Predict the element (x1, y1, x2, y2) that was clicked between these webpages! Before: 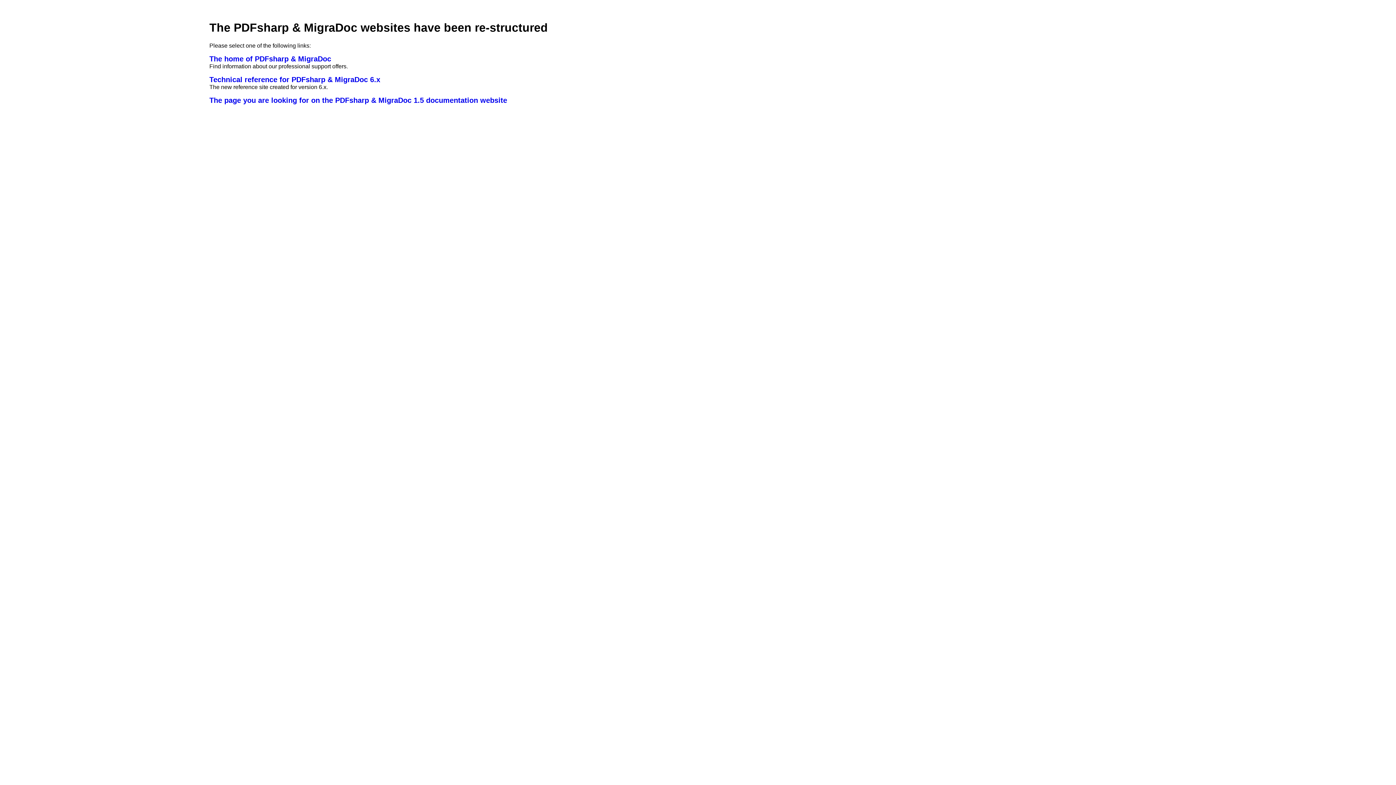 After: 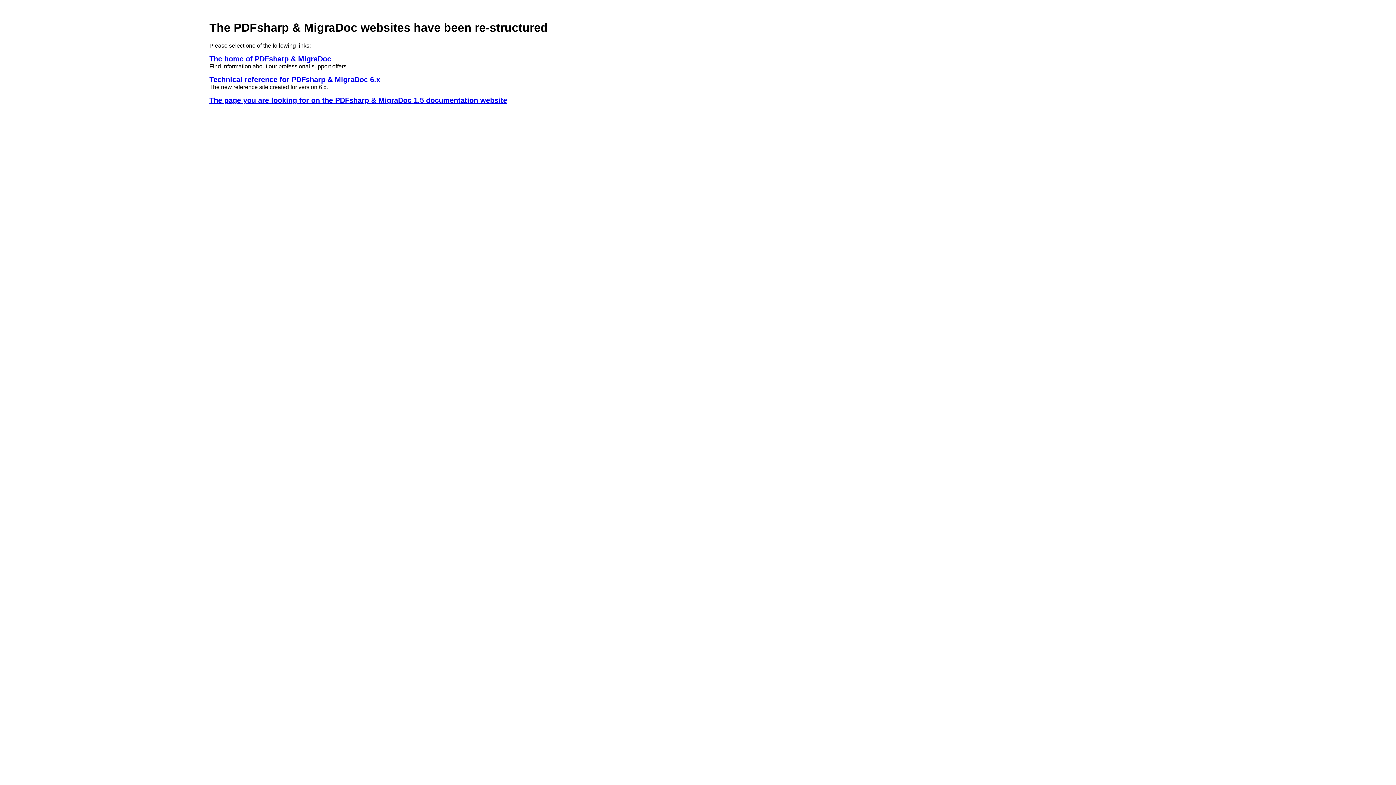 Action: bbox: (209, 96, 507, 104) label: The page you are looking for on the PDFsharp & MigraDoc 1.5 documentation website